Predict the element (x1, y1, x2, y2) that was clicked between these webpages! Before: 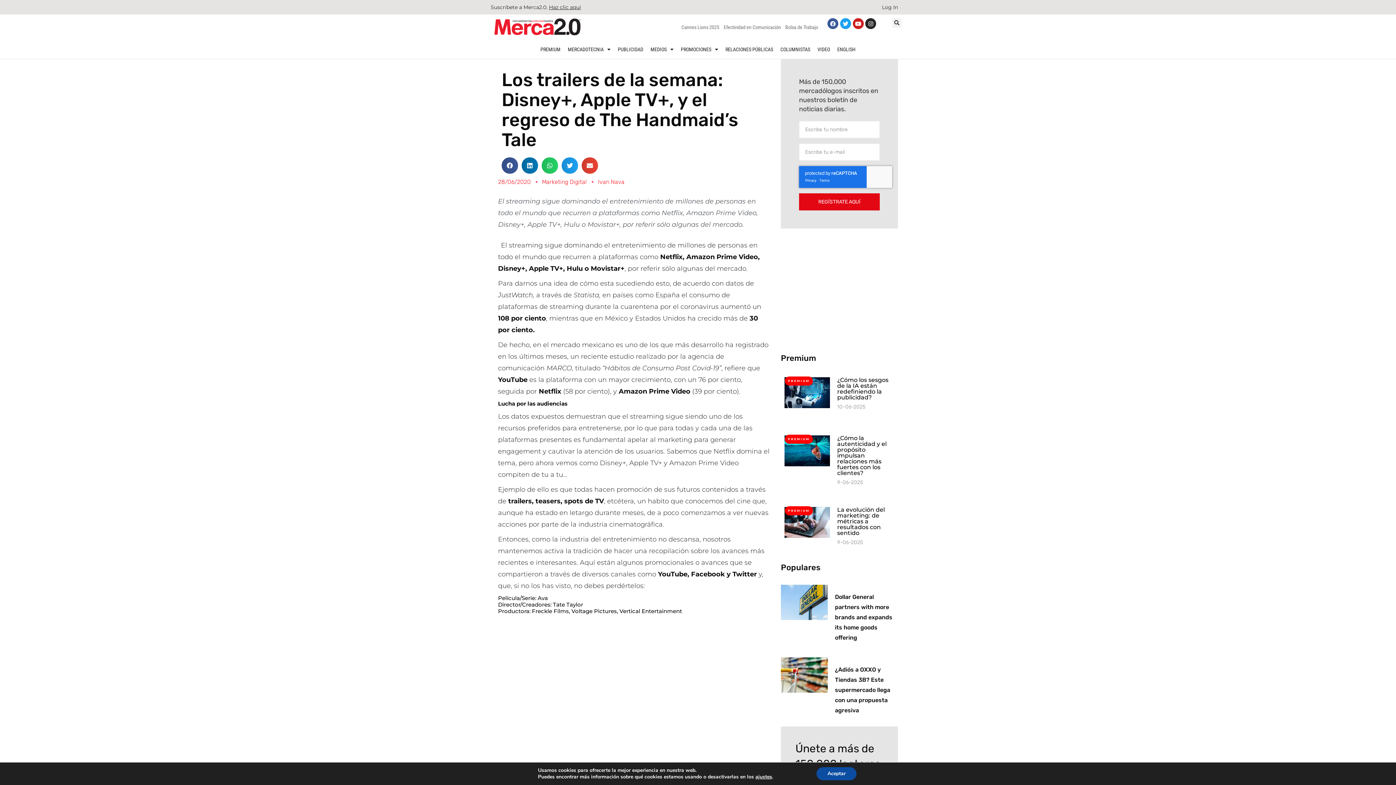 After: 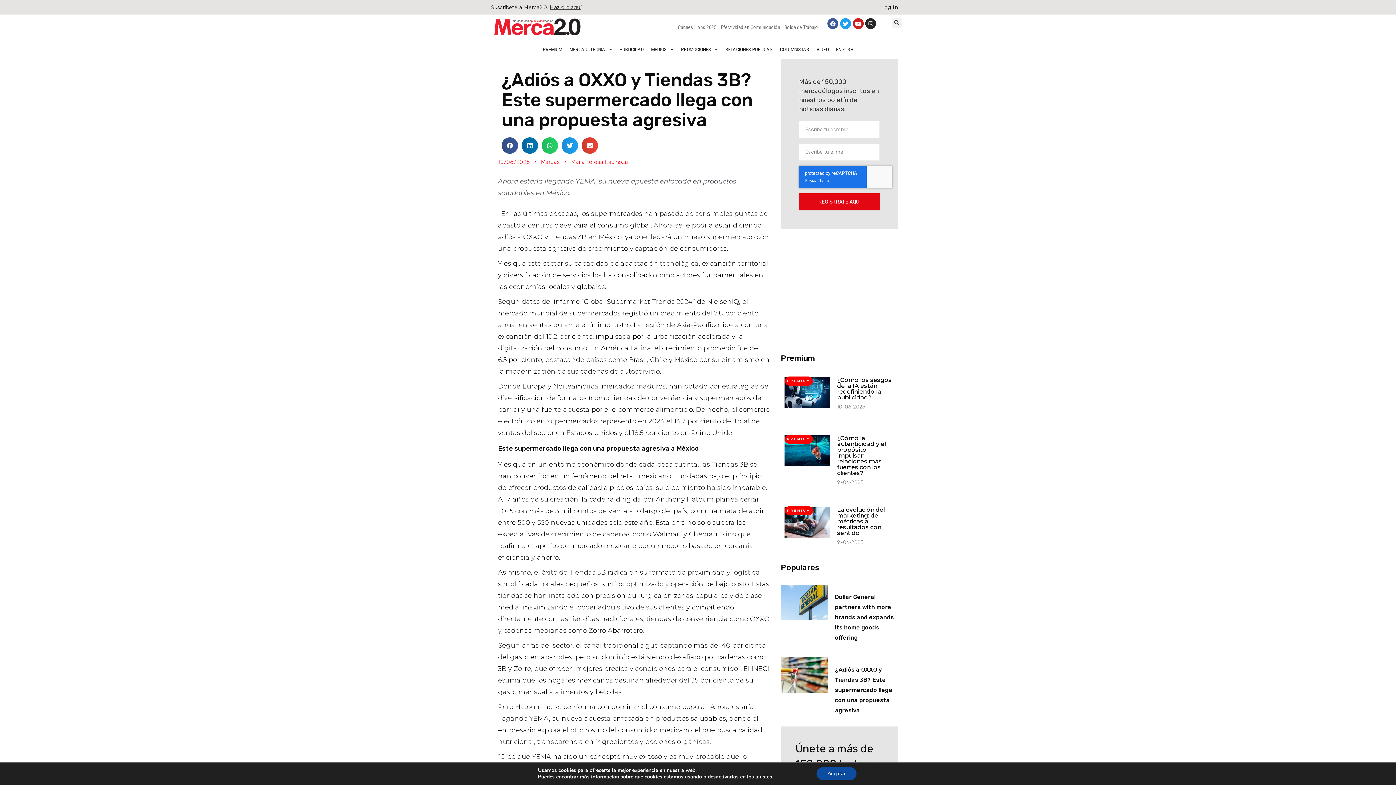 Action: bbox: (781, 657, 827, 719)